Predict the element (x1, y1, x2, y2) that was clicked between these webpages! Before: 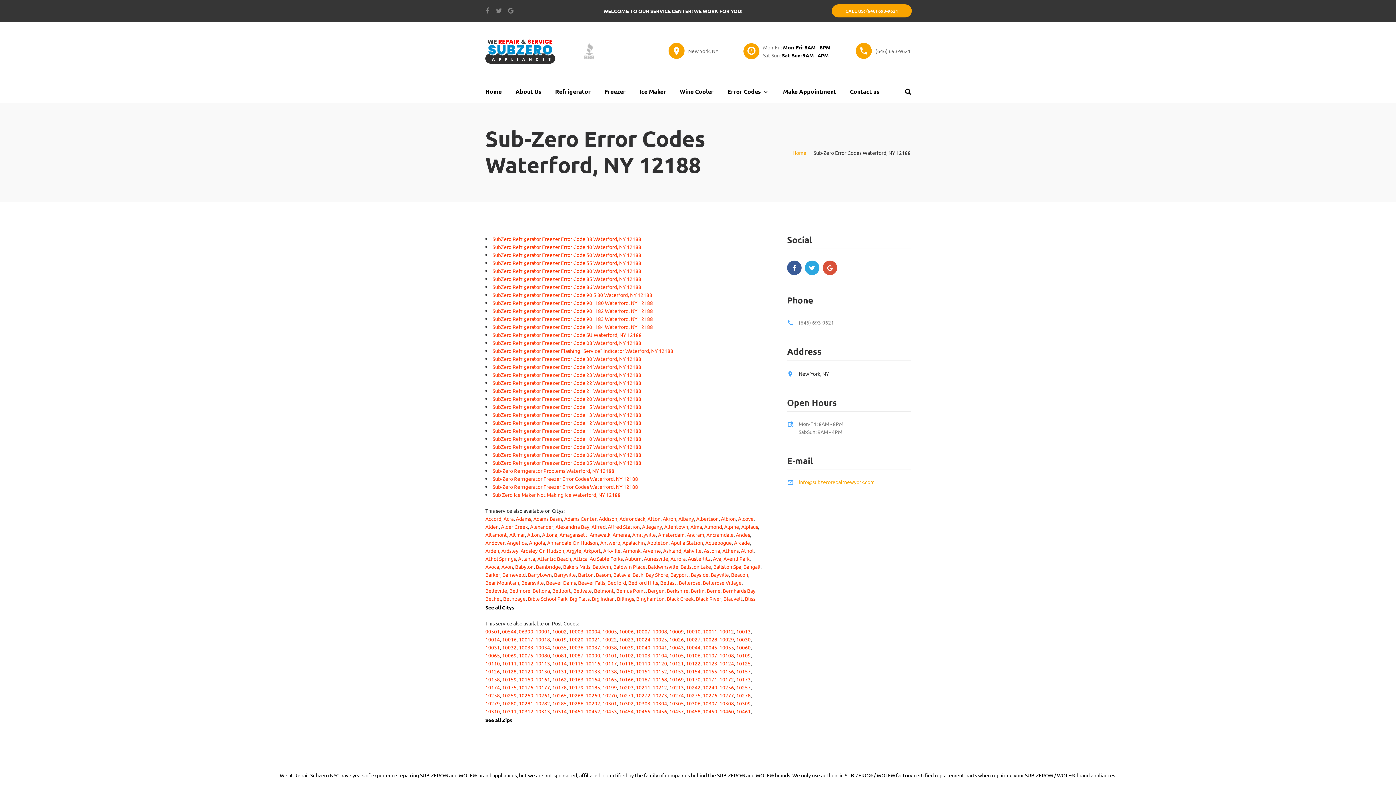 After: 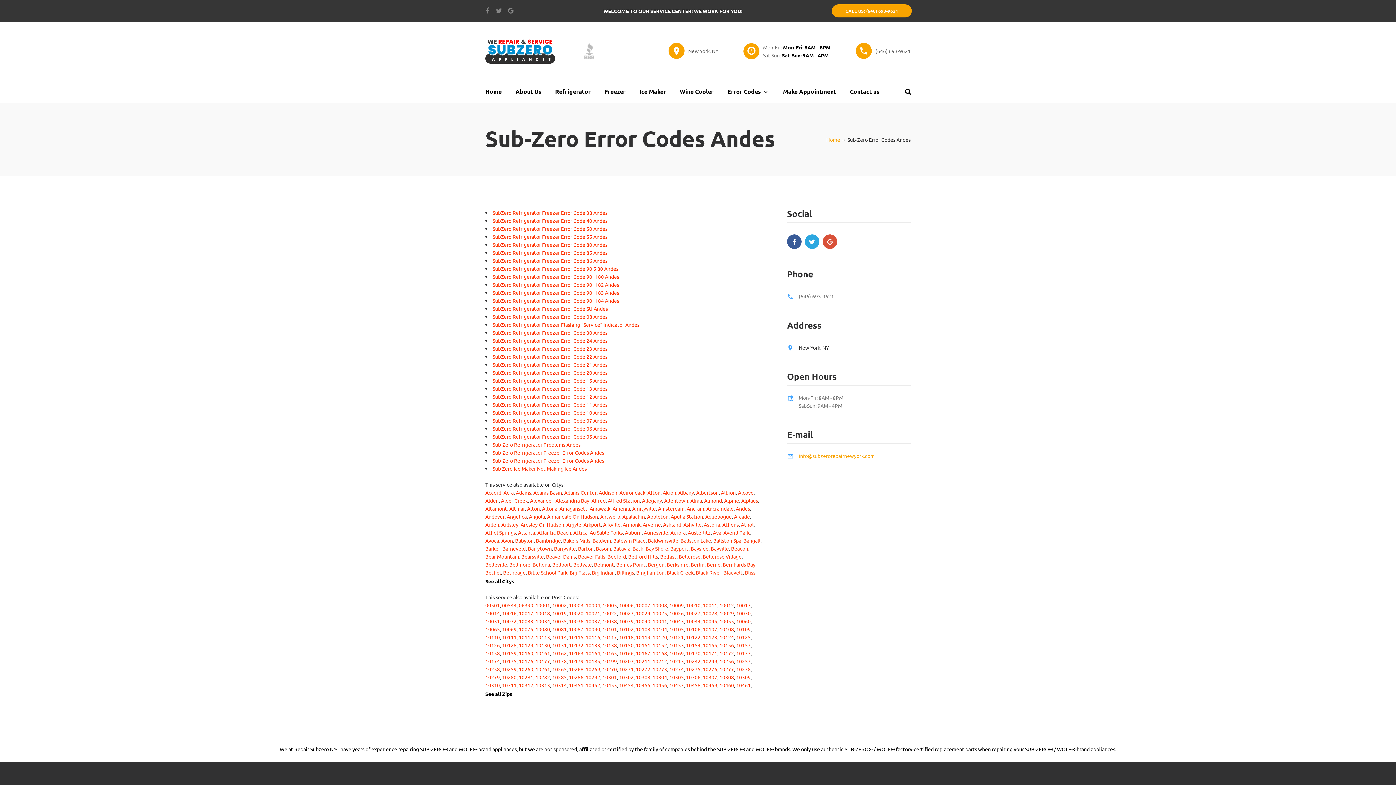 Action: label: Andes bbox: (736, 530, 750, 538)